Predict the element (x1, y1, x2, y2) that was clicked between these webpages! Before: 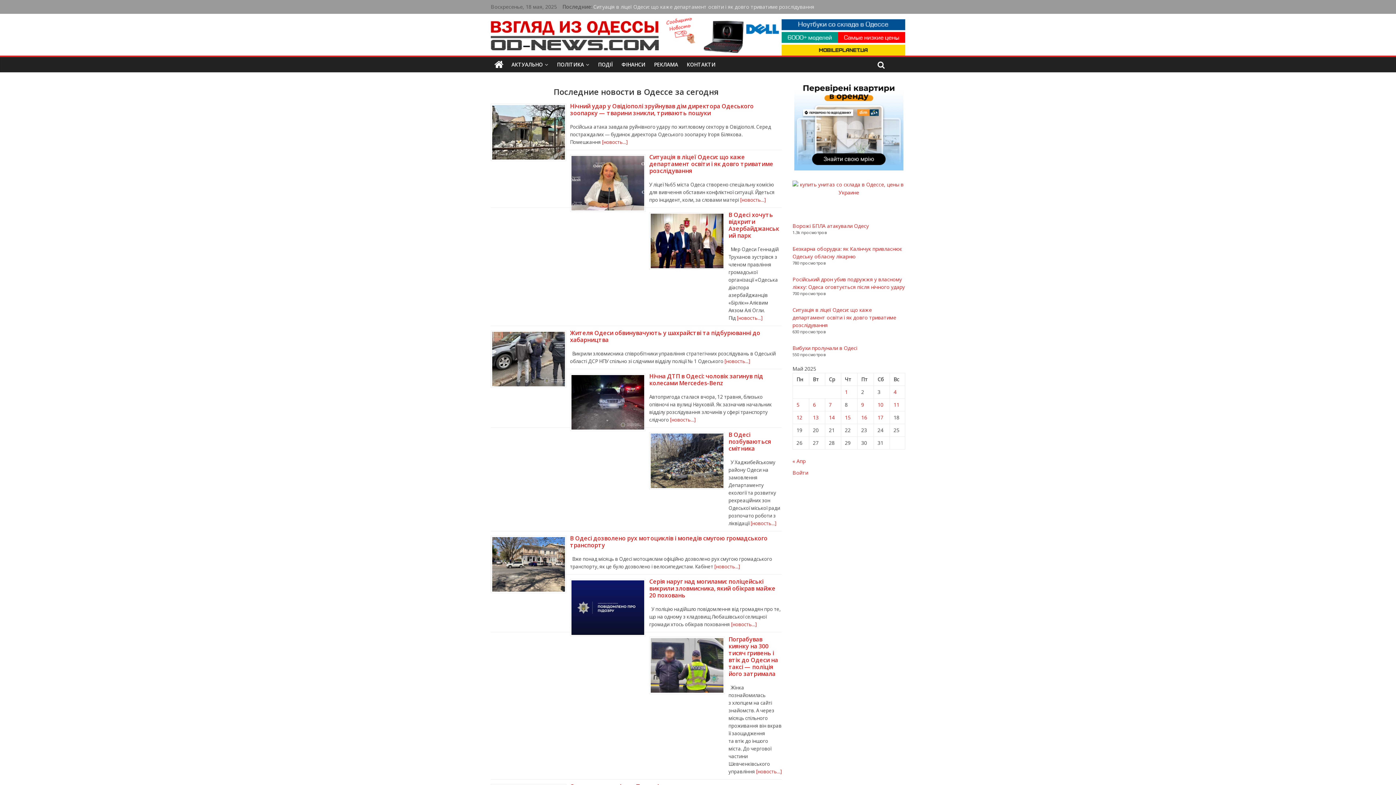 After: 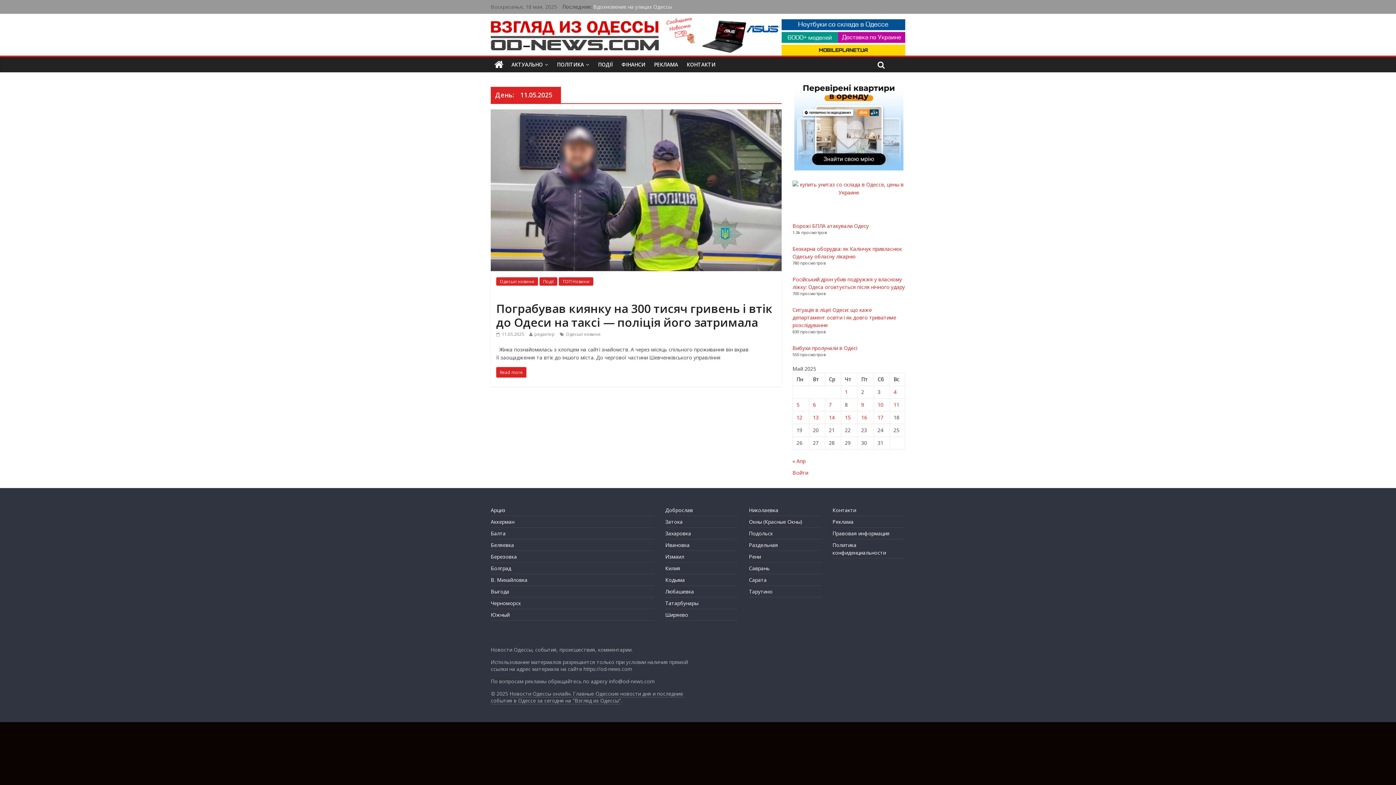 Action: label: Записи, опубликованные 11.05.2025 bbox: (893, 401, 899, 408)